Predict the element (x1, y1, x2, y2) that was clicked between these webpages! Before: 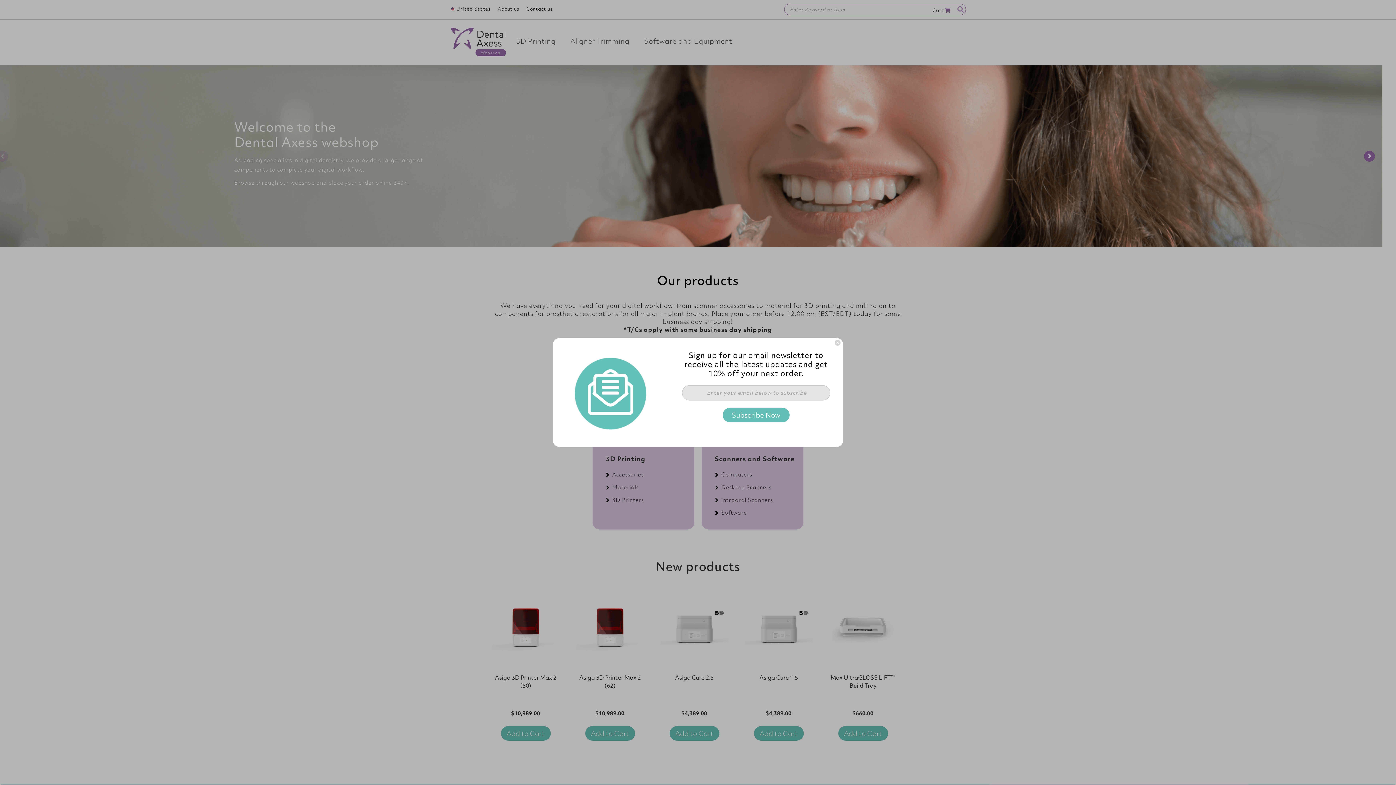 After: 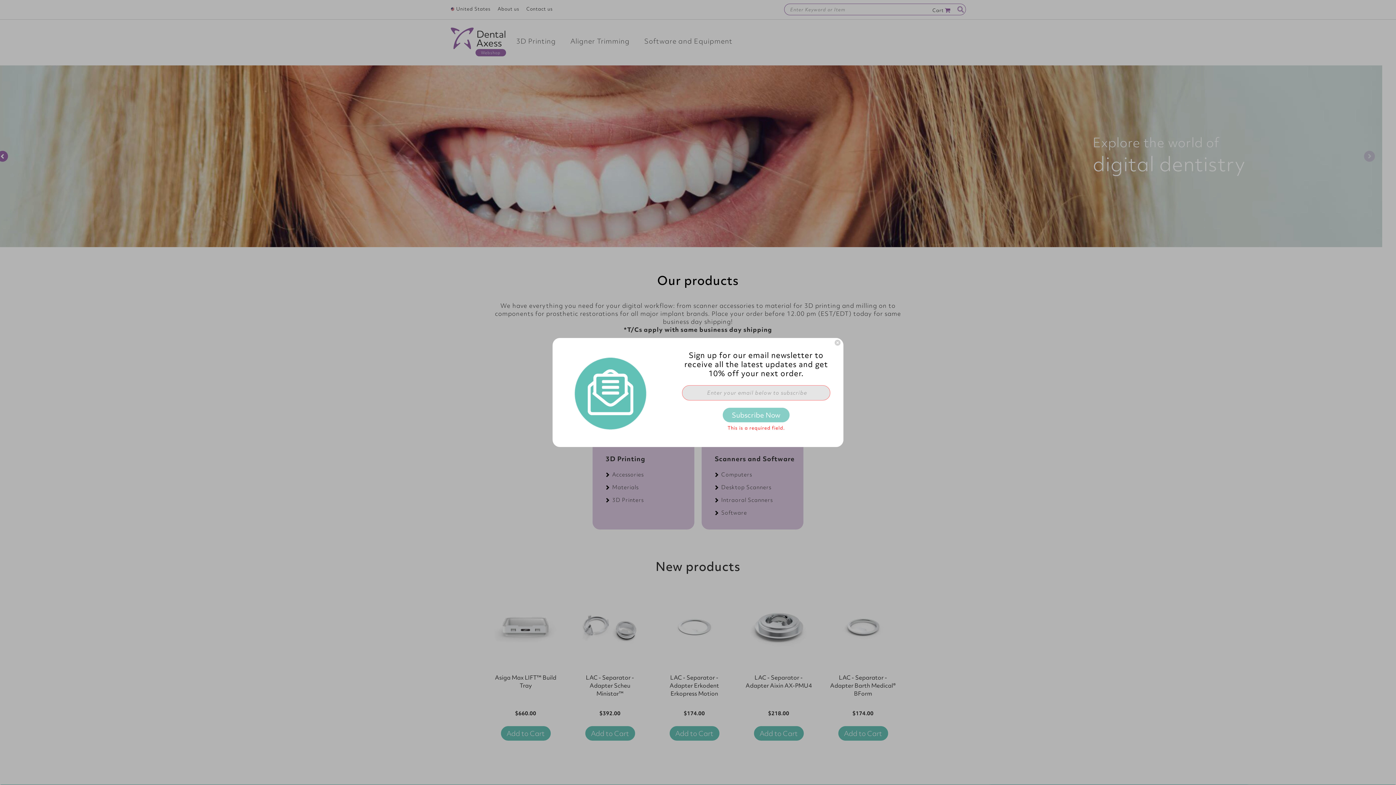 Action: bbox: (722, 408, 789, 422) label: Subscribe Now